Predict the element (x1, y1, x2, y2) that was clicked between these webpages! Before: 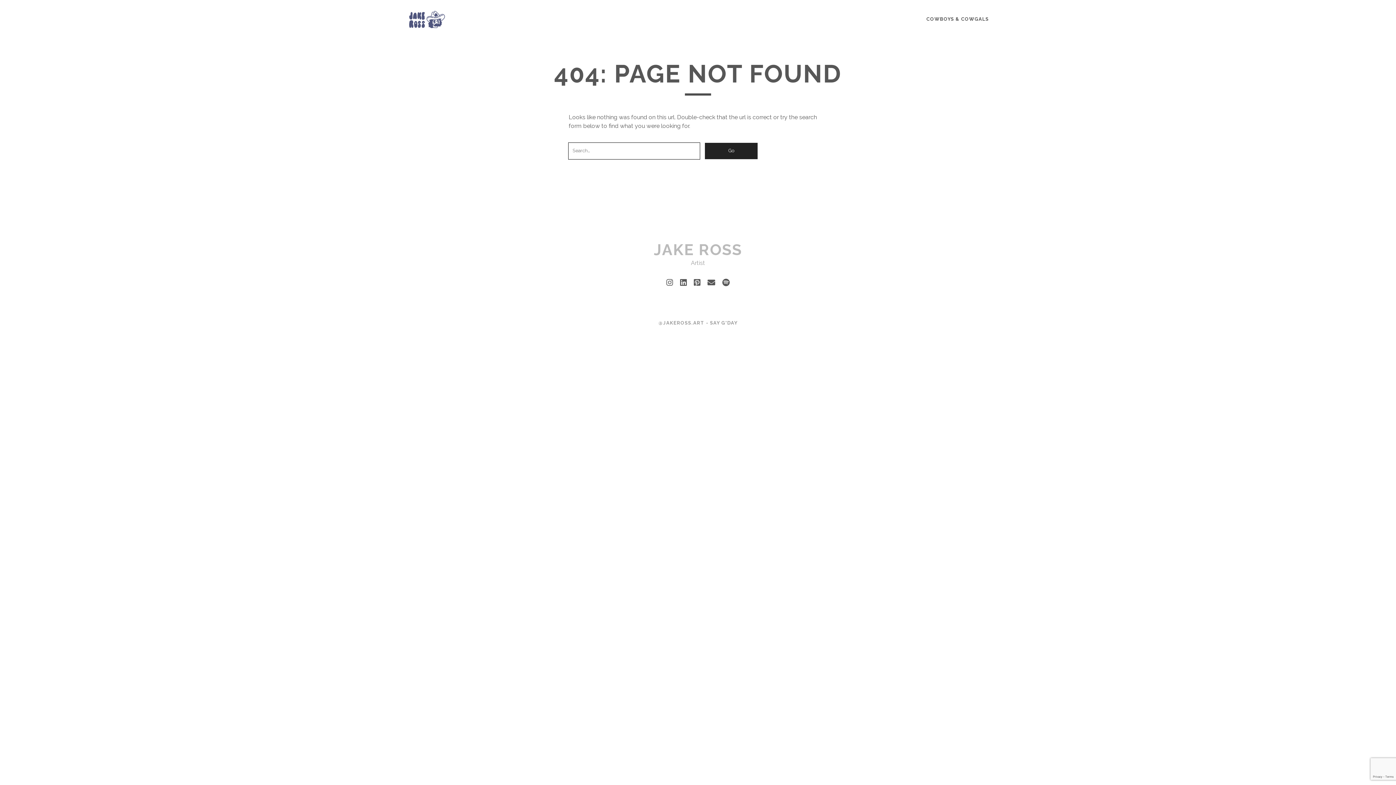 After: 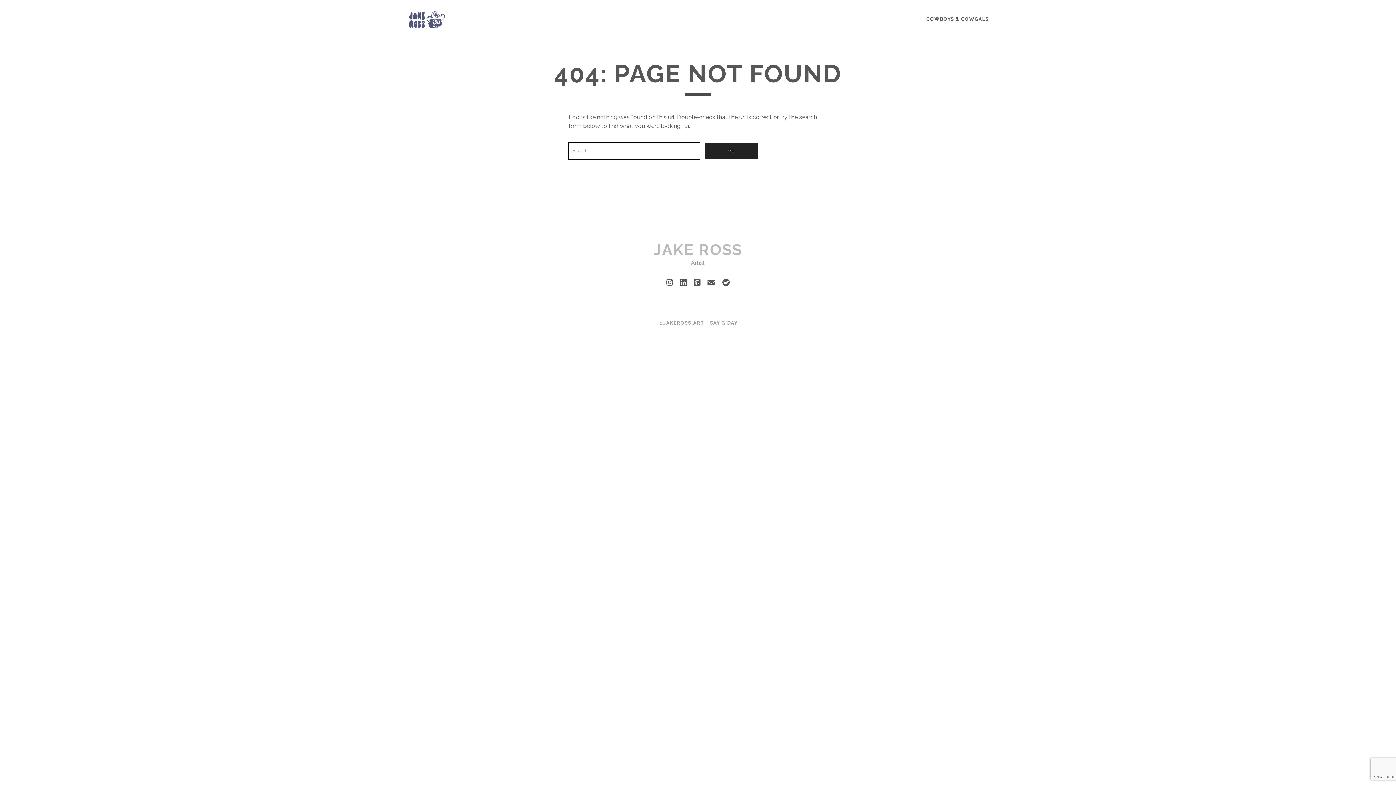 Action: label: pinterest bbox: (694, 276, 700, 289)